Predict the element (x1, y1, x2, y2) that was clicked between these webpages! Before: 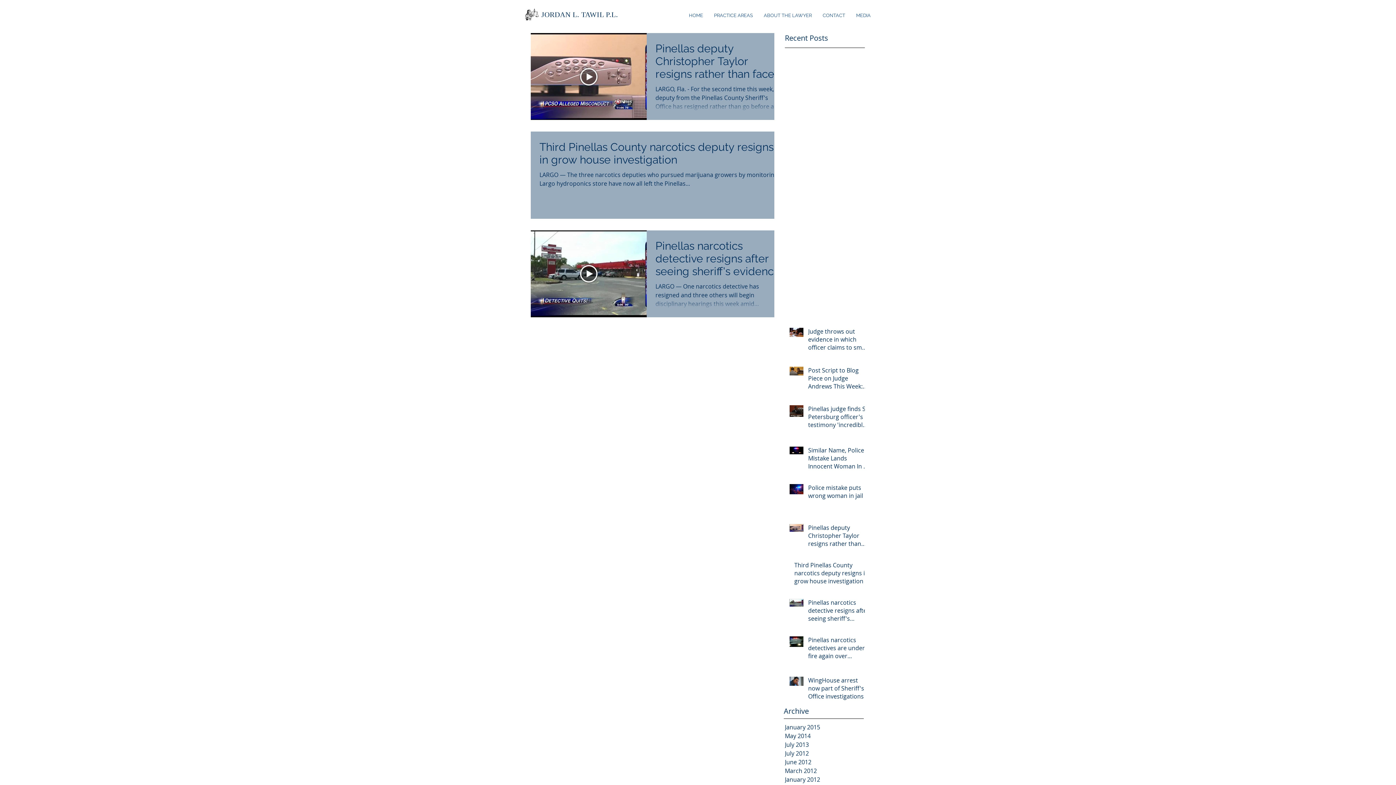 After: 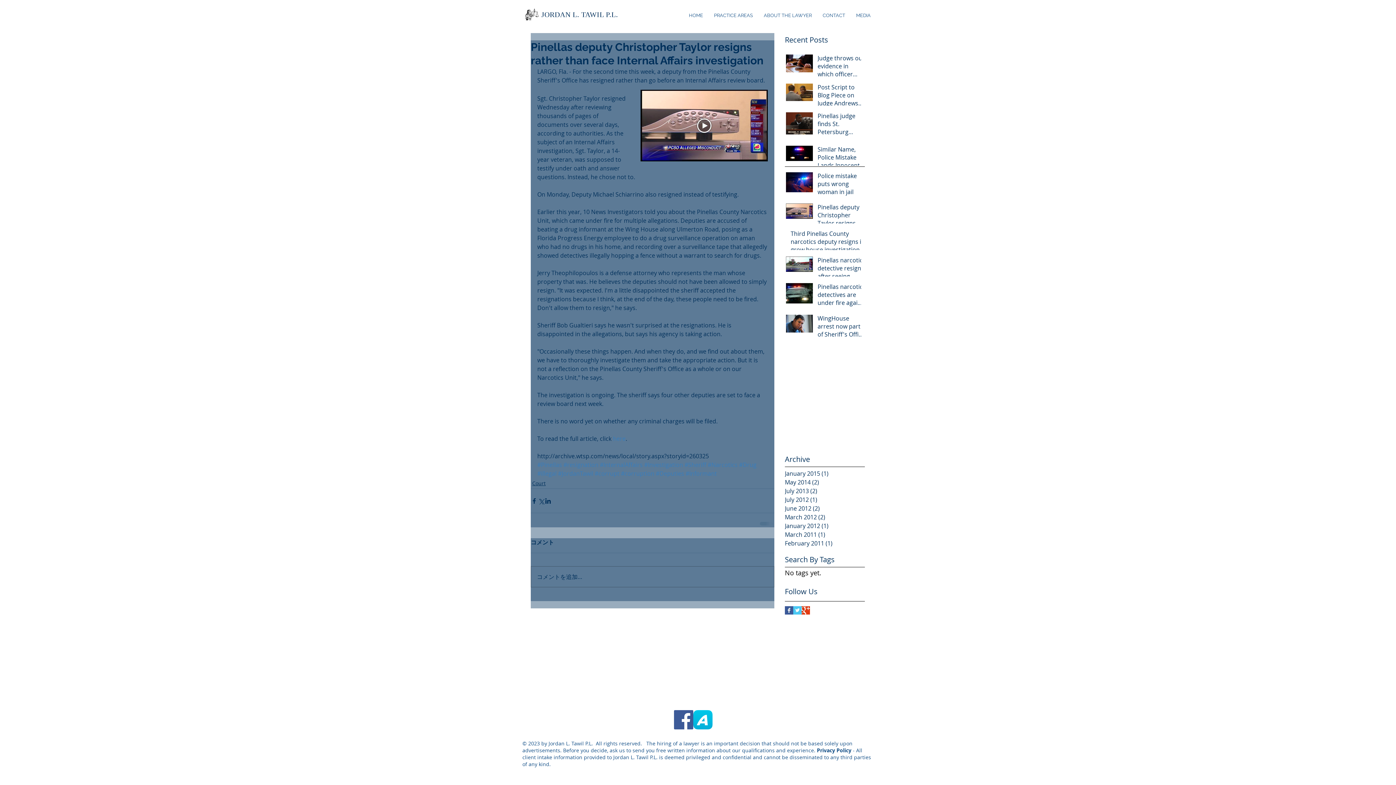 Action: label: Pinellas deputy Christopher Taylor resigns rather than face Internal Affairs investigation bbox: (808, 523, 869, 550)